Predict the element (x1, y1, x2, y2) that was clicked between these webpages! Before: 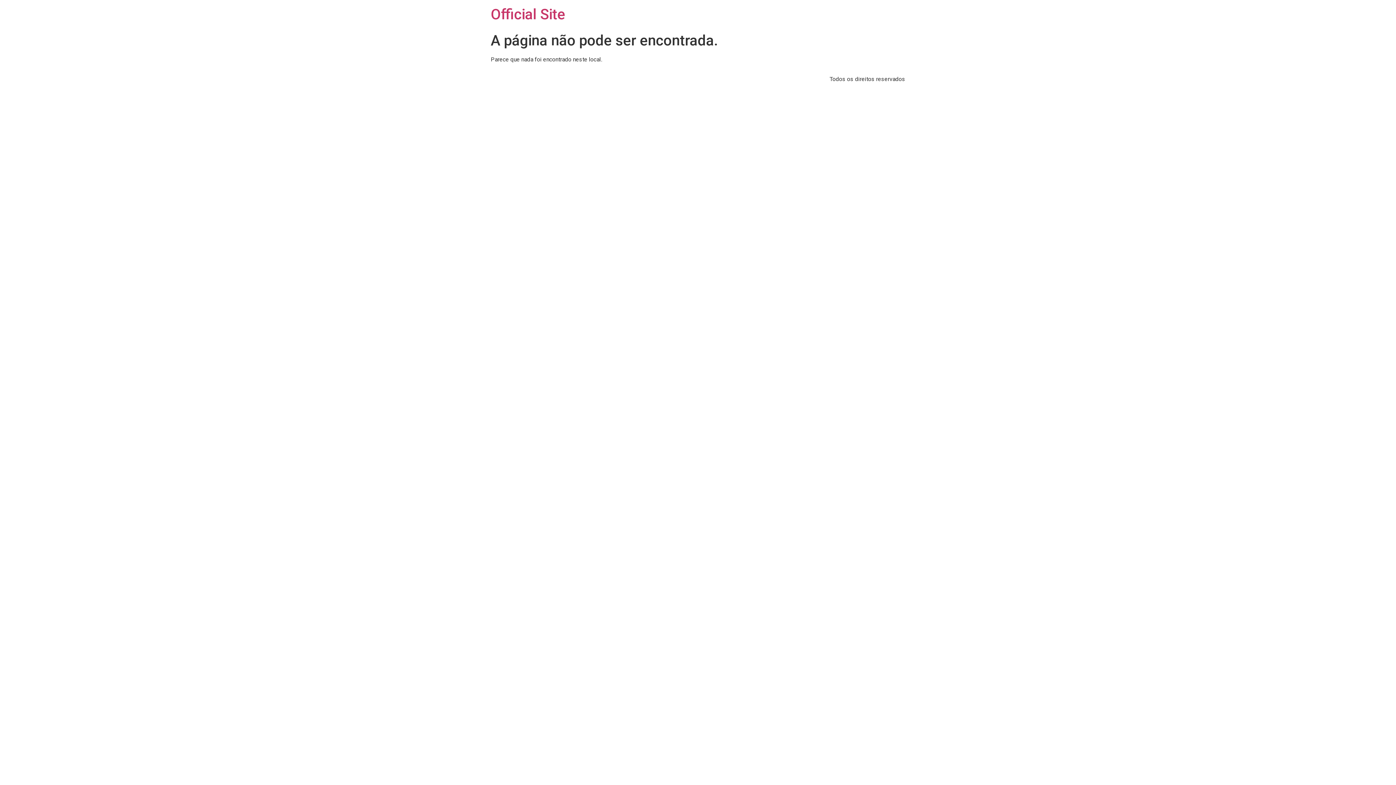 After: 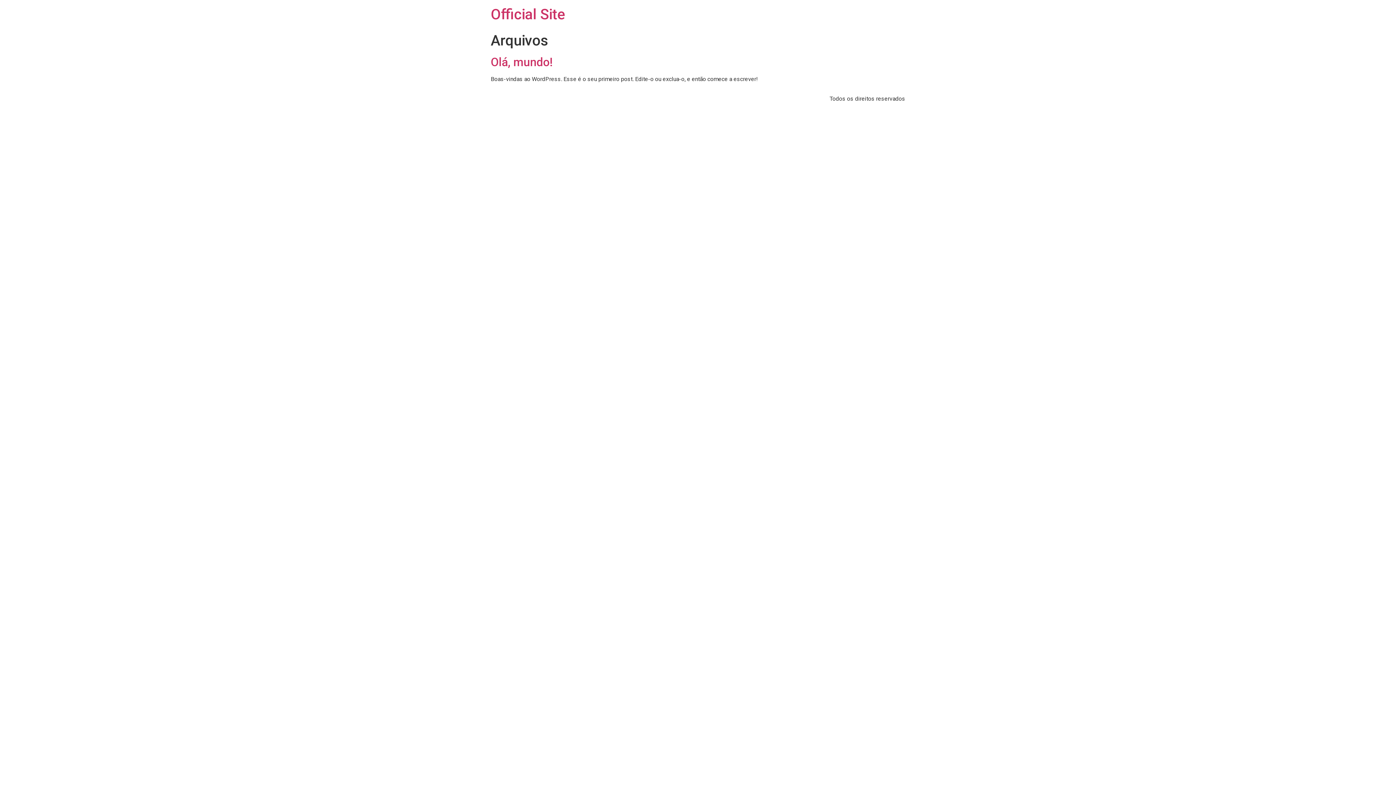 Action: label: Official Site bbox: (490, 5, 565, 22)